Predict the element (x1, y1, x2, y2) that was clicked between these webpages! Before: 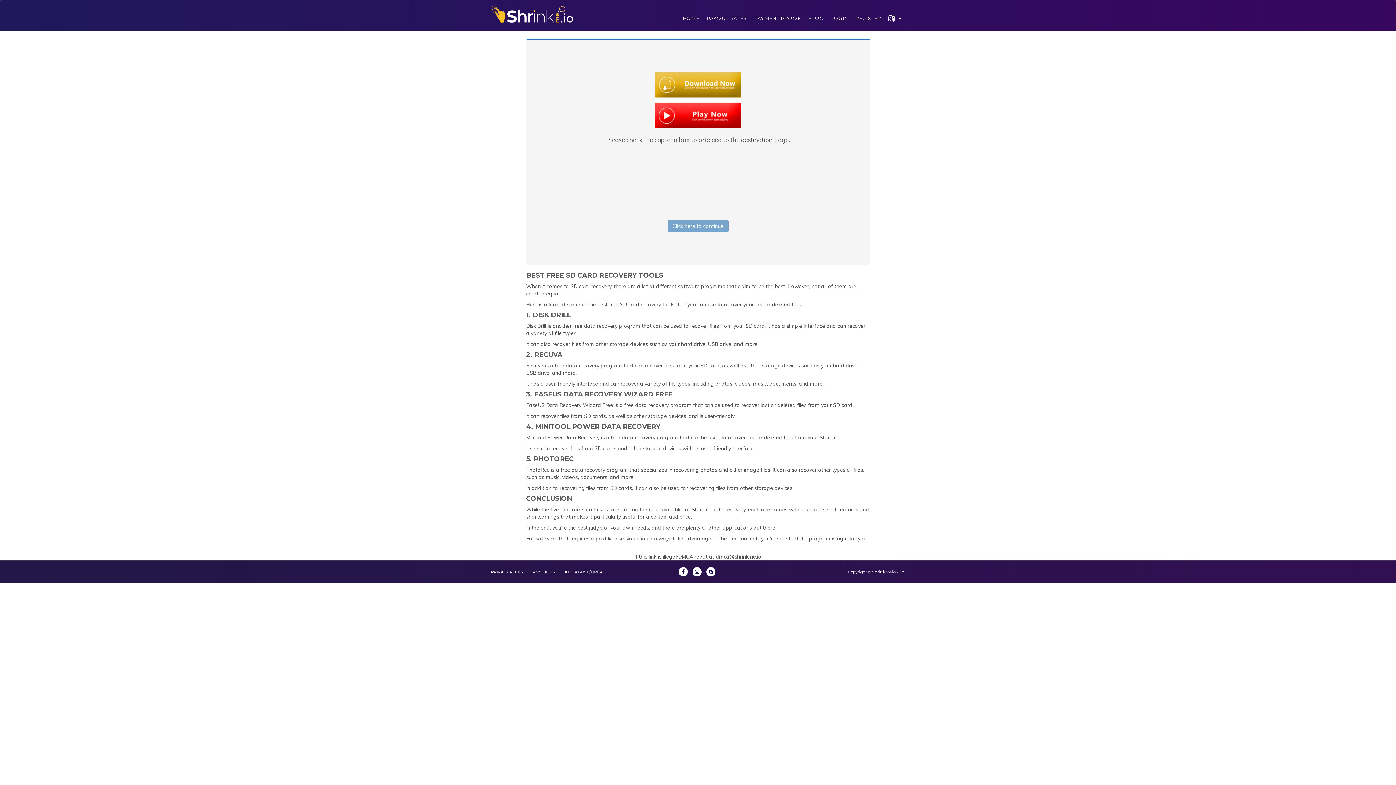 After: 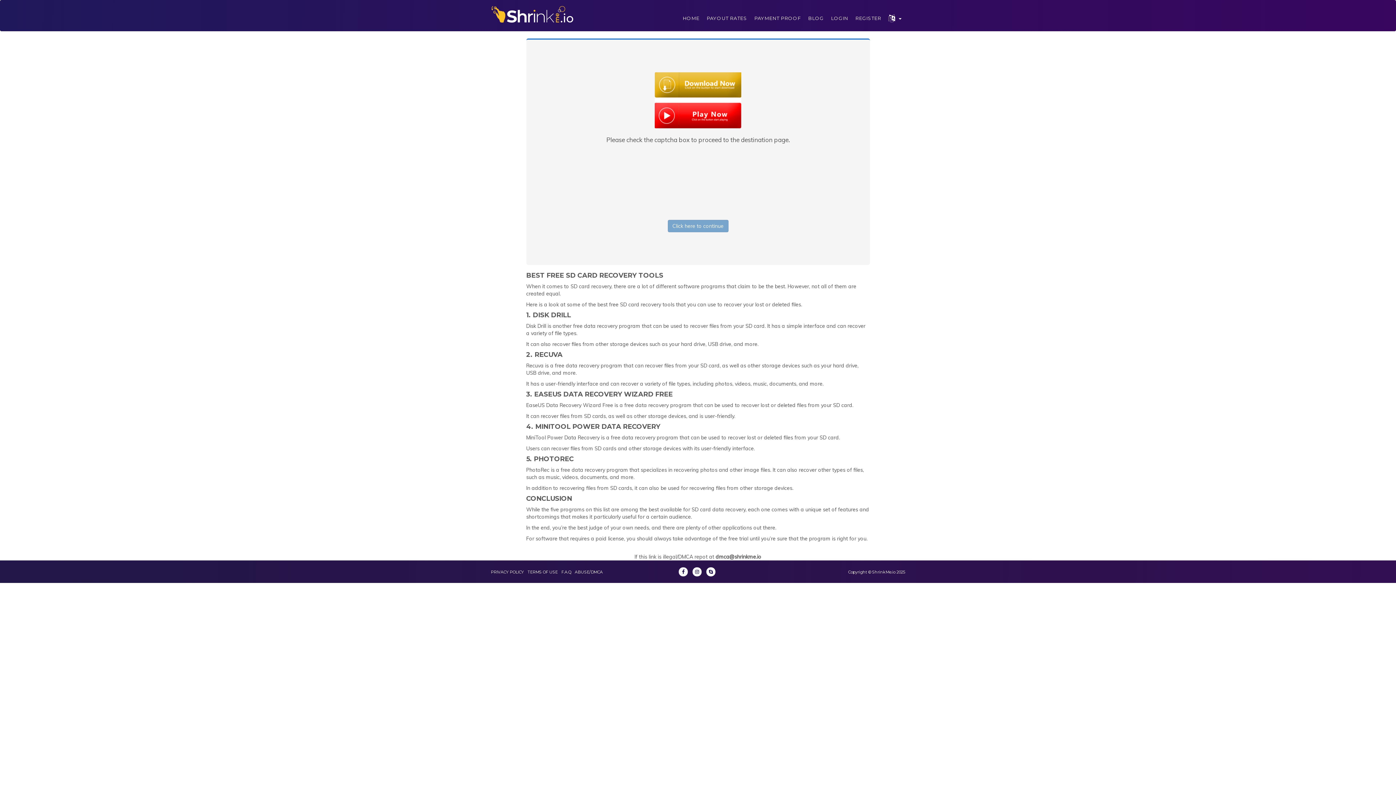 Action: bbox: (678, 567, 688, 576)